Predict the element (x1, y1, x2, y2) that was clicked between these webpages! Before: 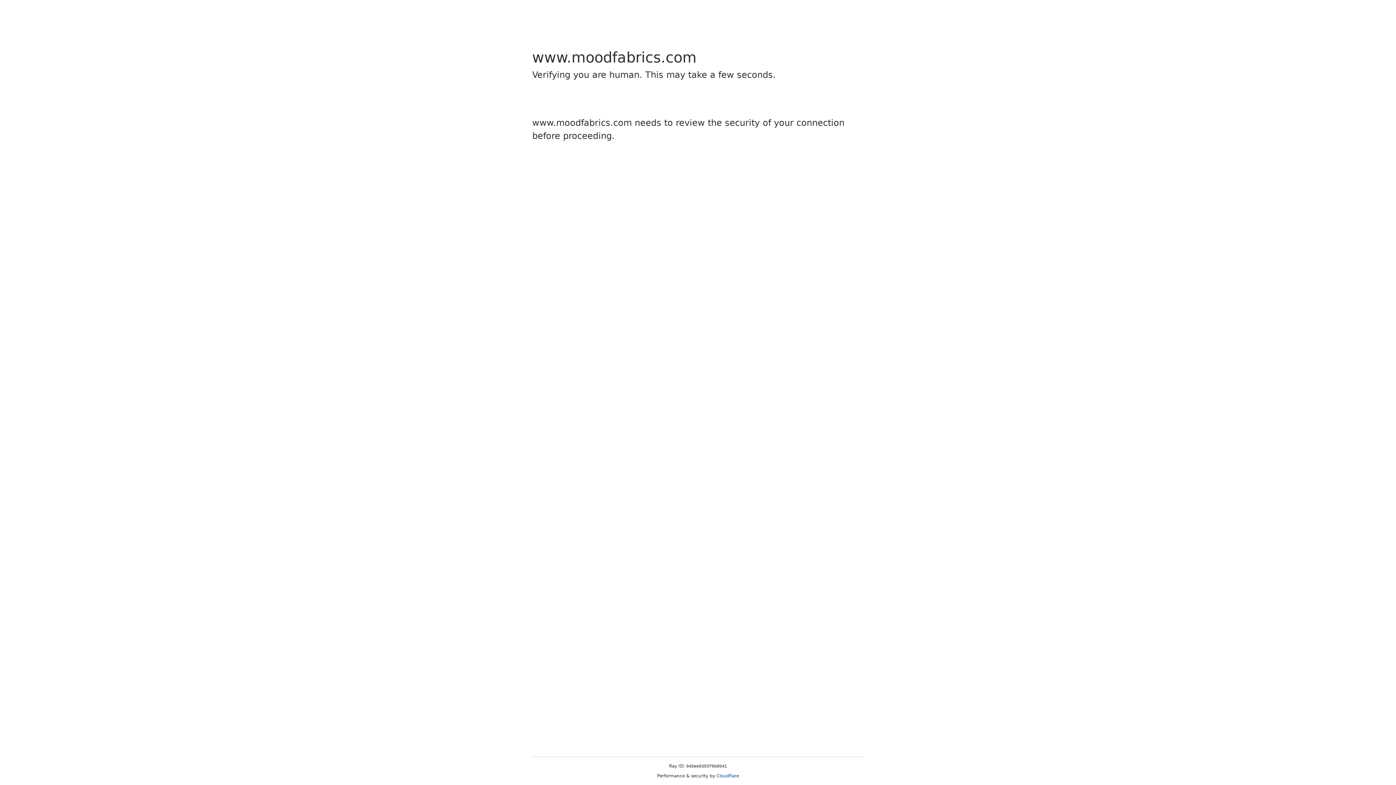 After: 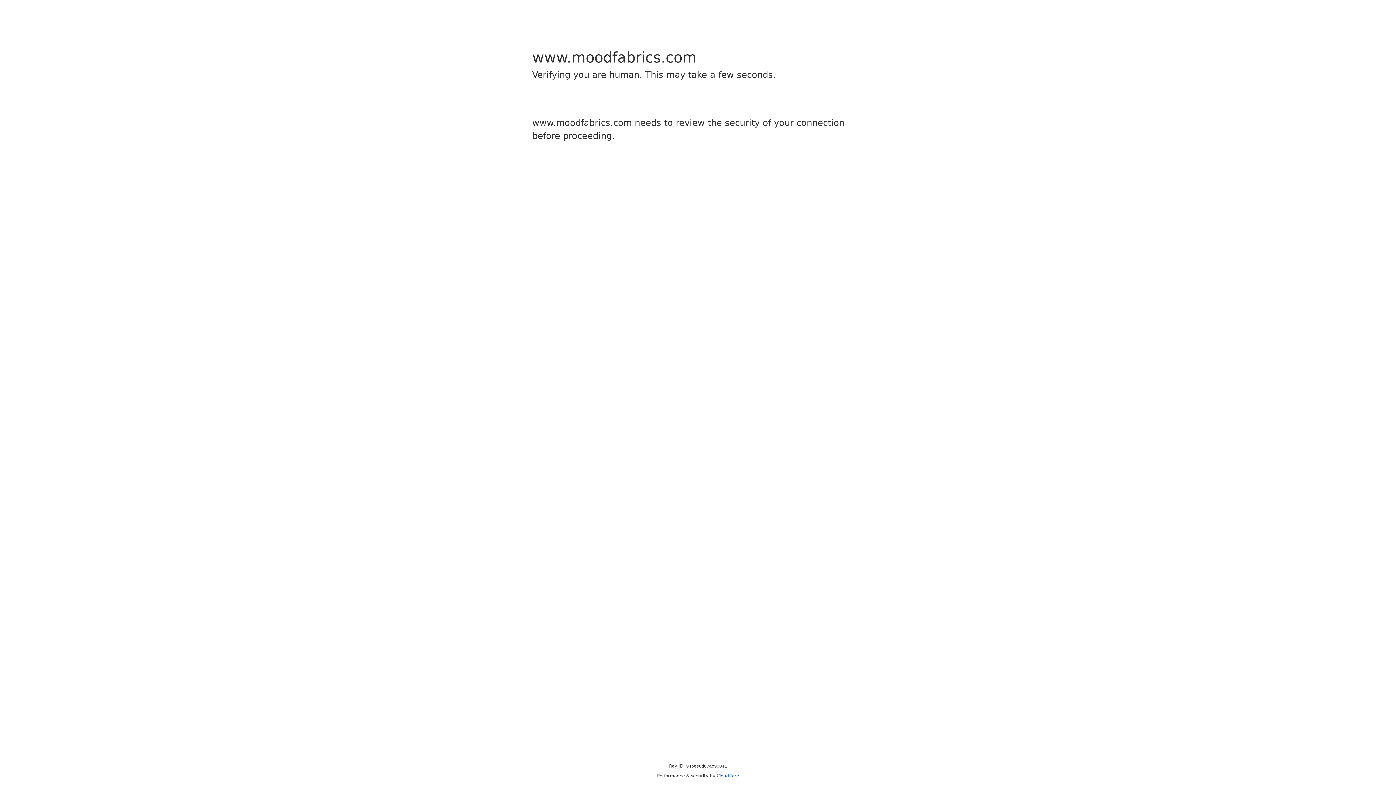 Action: bbox: (716, 773, 739, 778) label: Cloudflare